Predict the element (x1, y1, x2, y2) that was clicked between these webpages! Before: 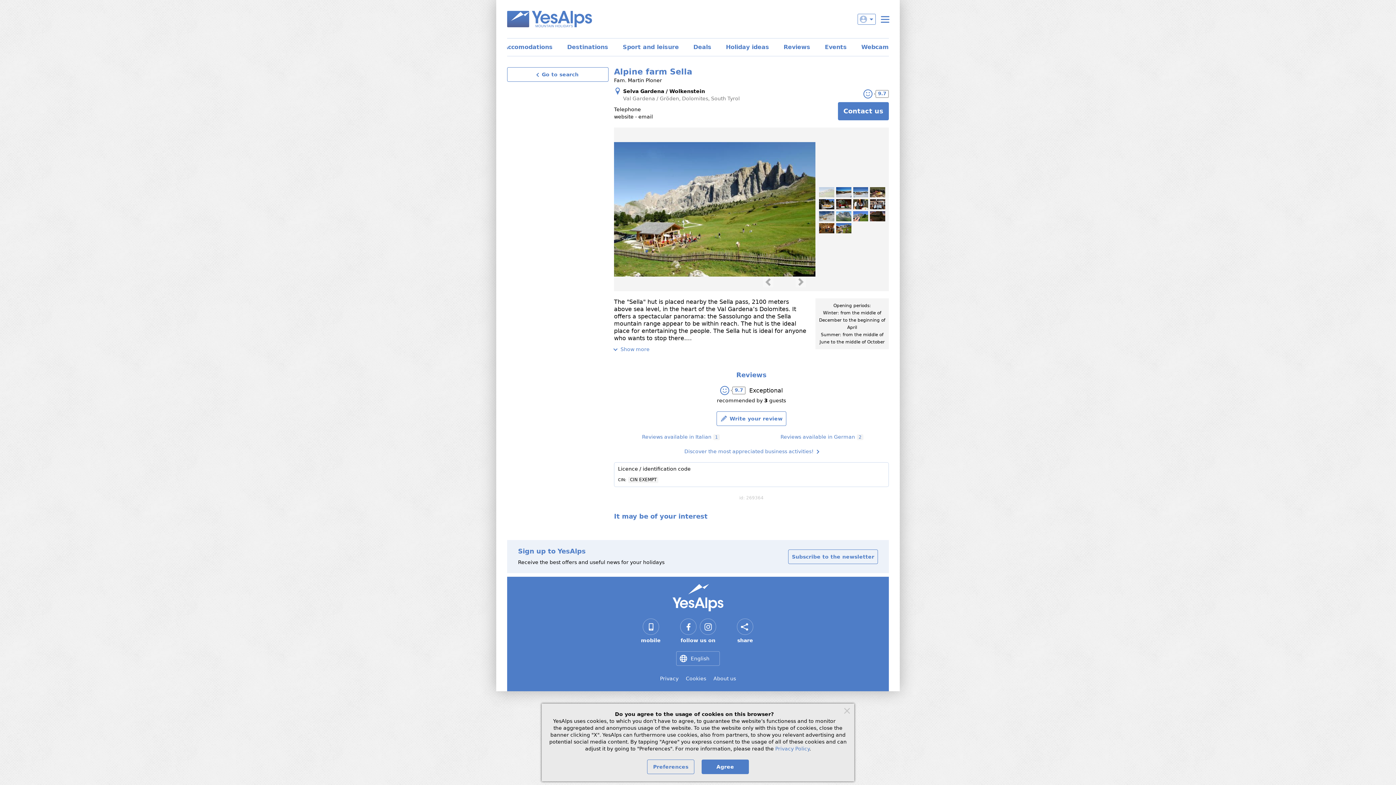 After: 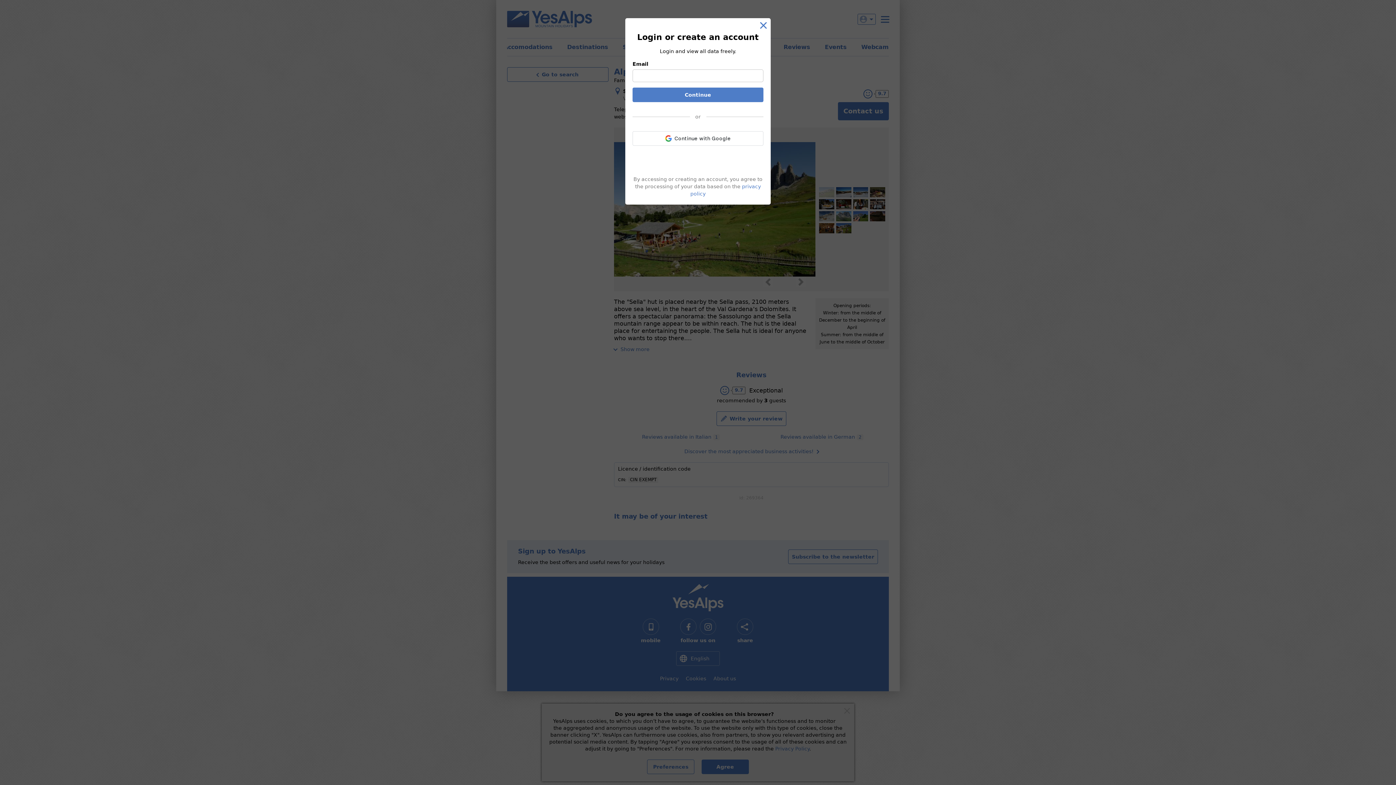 Action: bbox: (614, 105, 641, 113) label: Telephone